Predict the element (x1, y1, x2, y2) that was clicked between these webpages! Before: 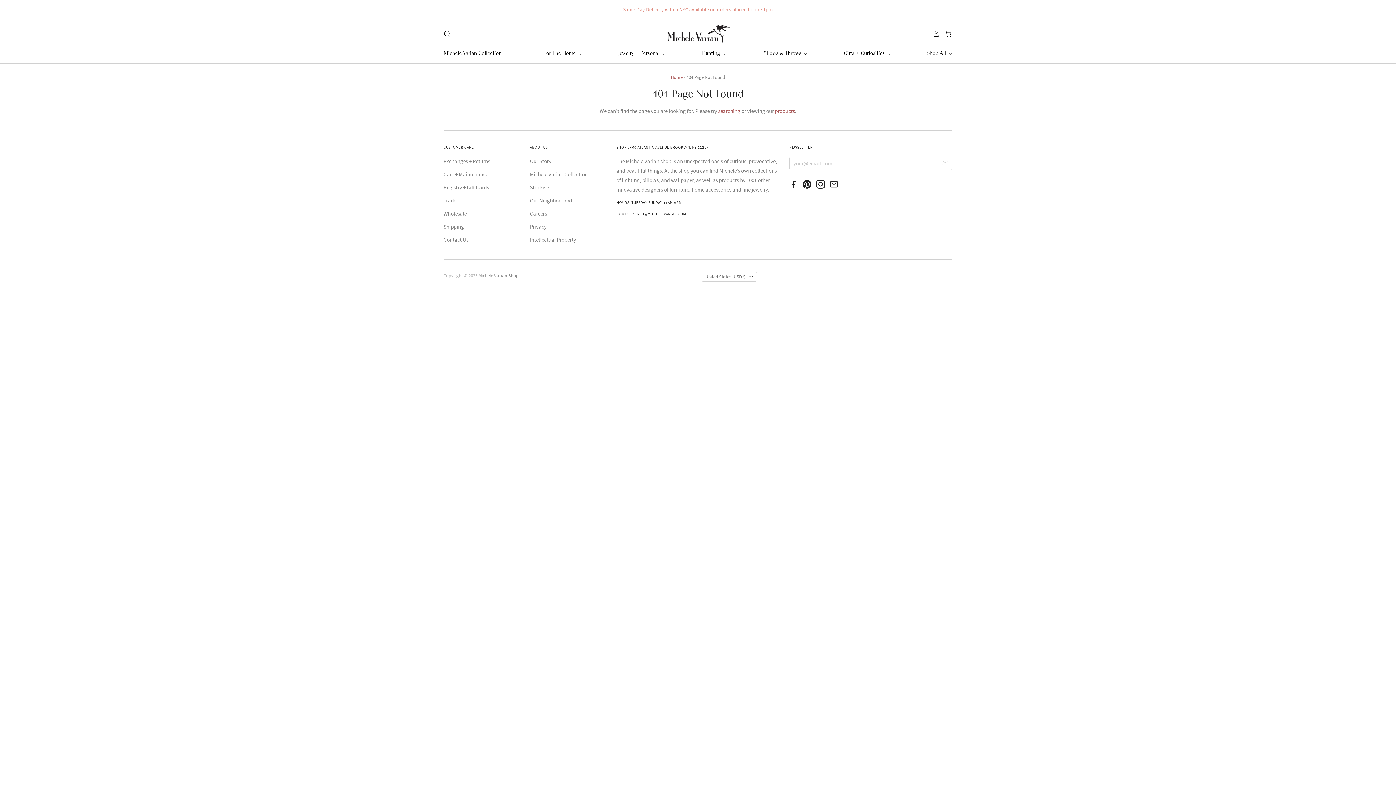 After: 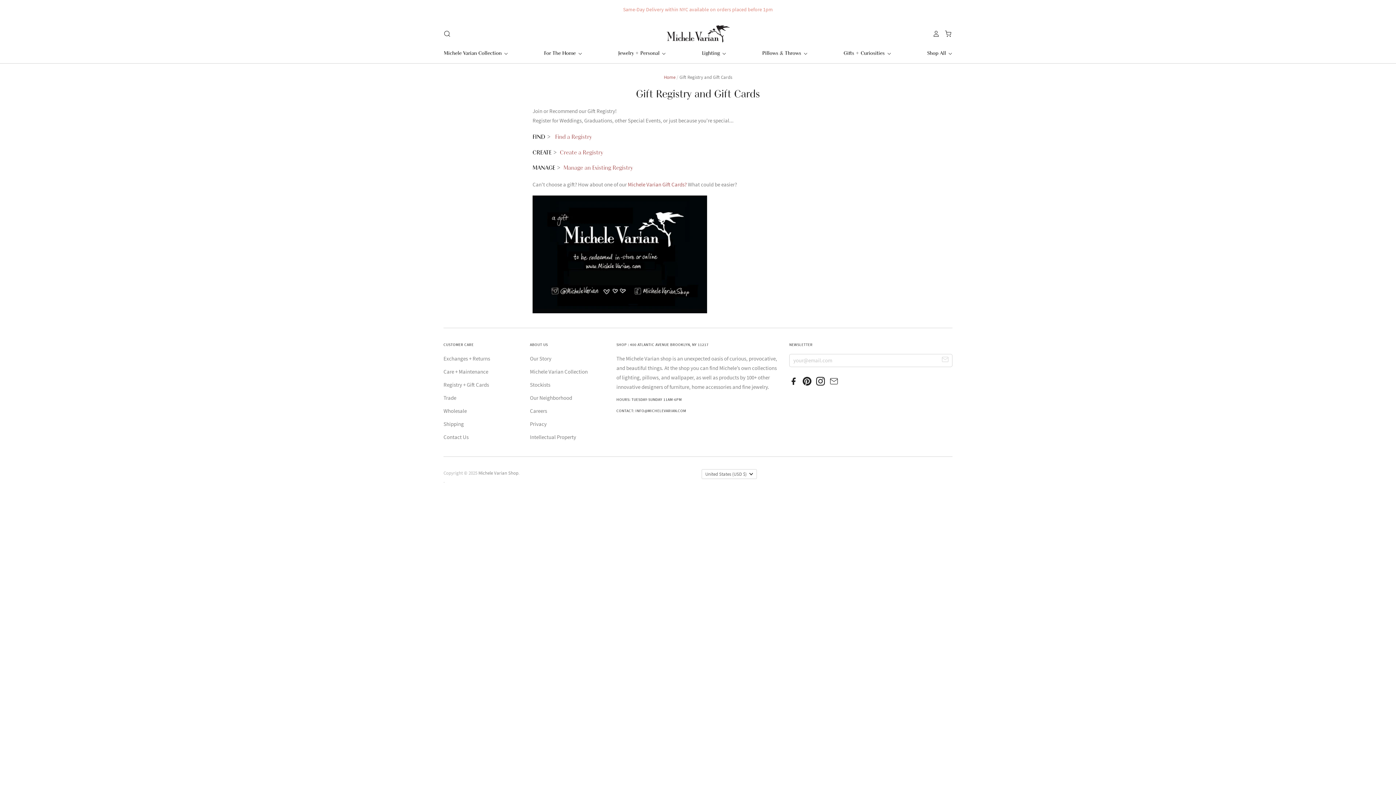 Action: label: Registry + Gift Cards bbox: (443, 184, 489, 191)